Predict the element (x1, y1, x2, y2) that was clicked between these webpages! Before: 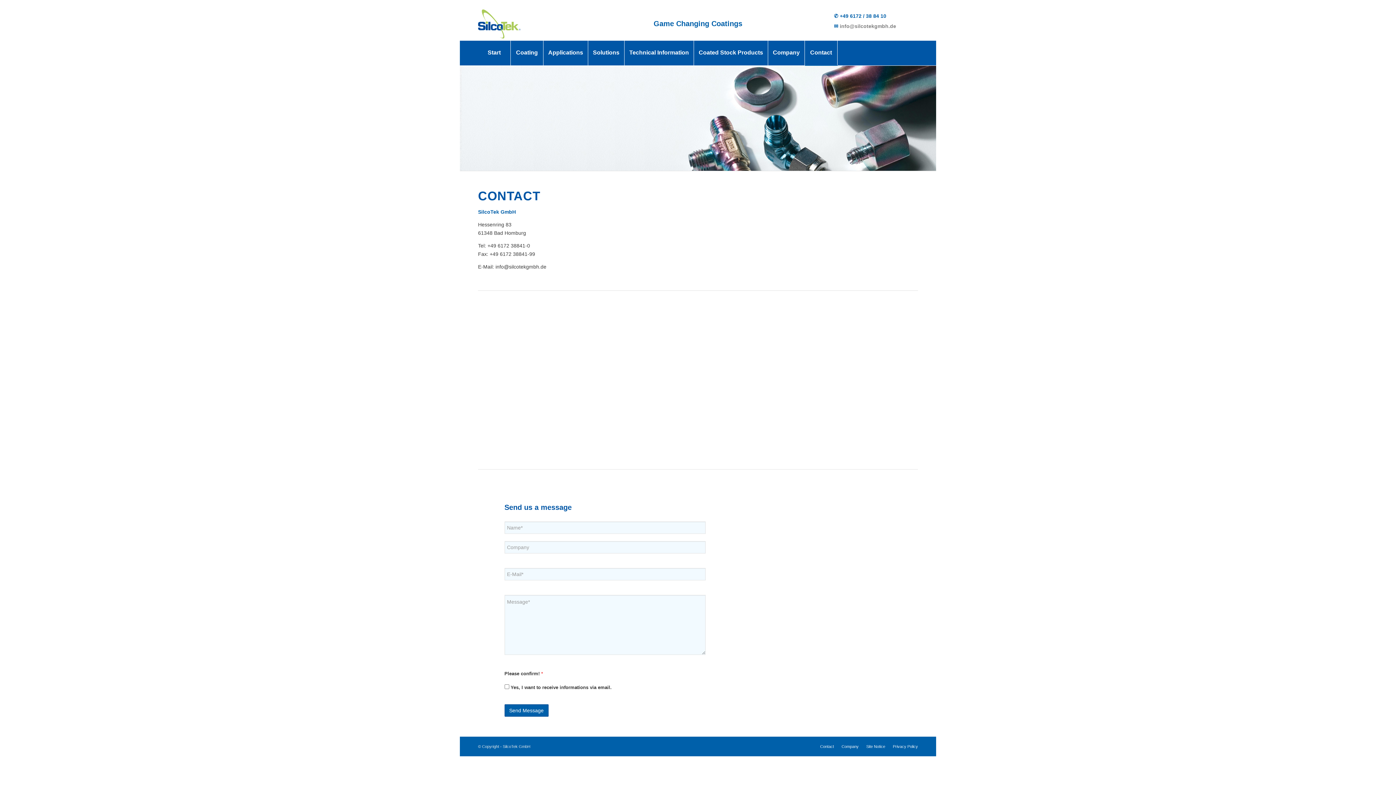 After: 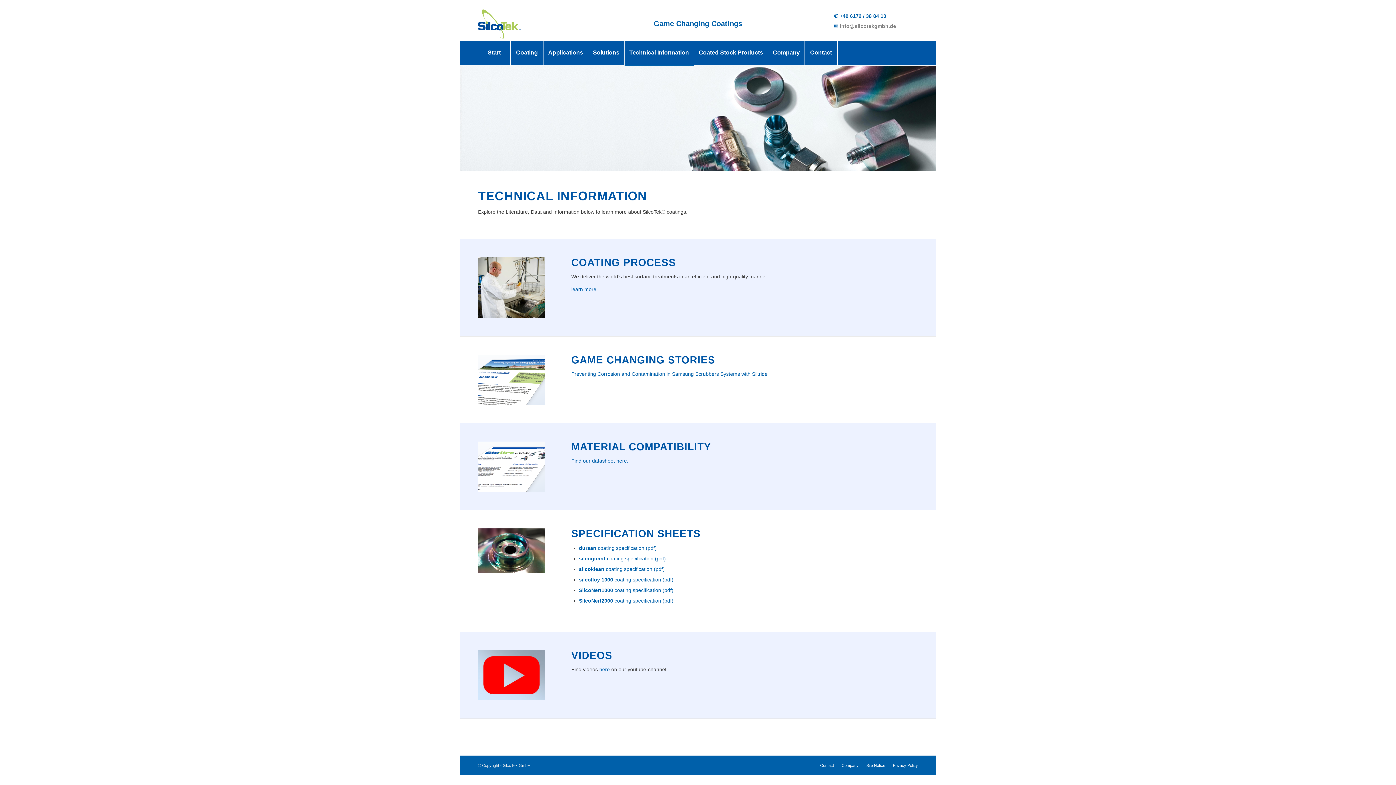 Action: label: Technical Information bbox: (624, 40, 694, 65)